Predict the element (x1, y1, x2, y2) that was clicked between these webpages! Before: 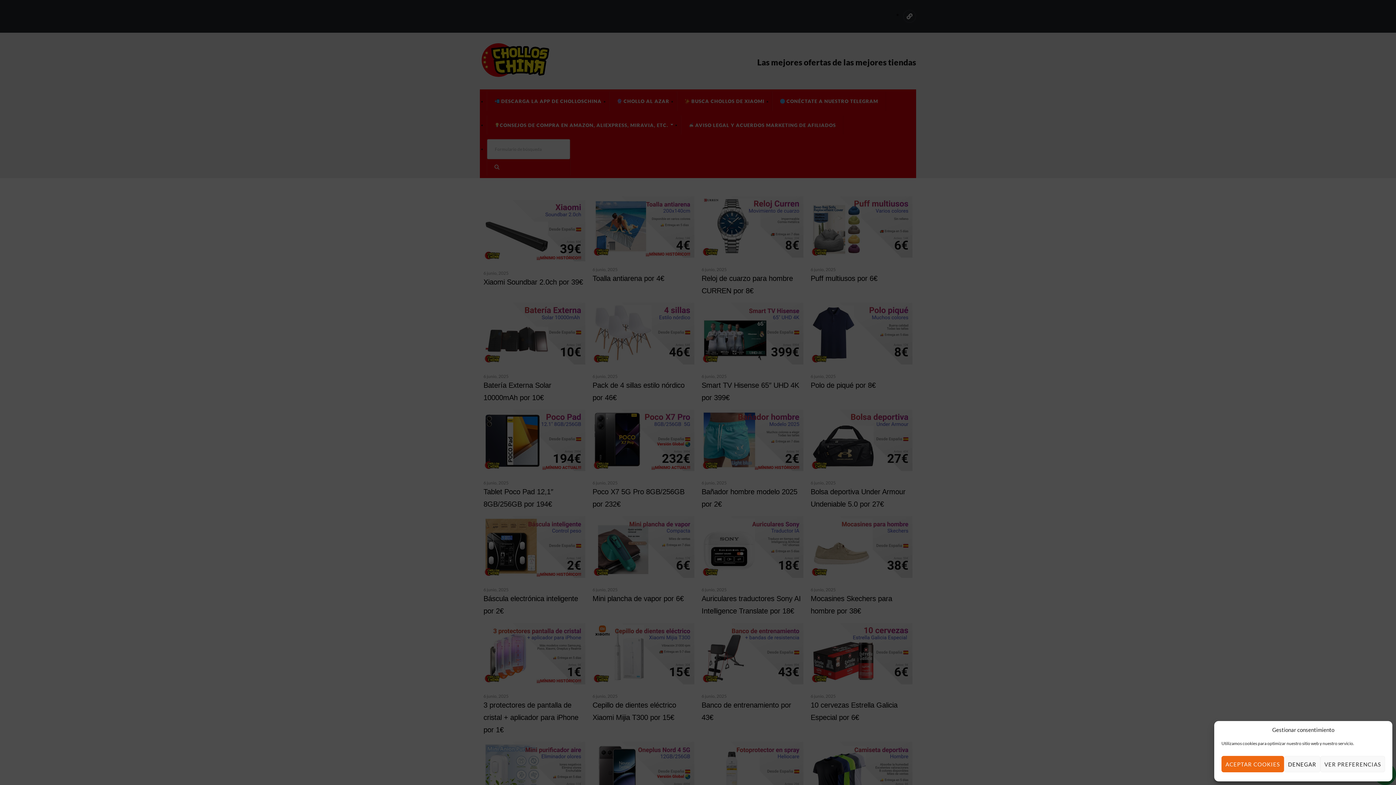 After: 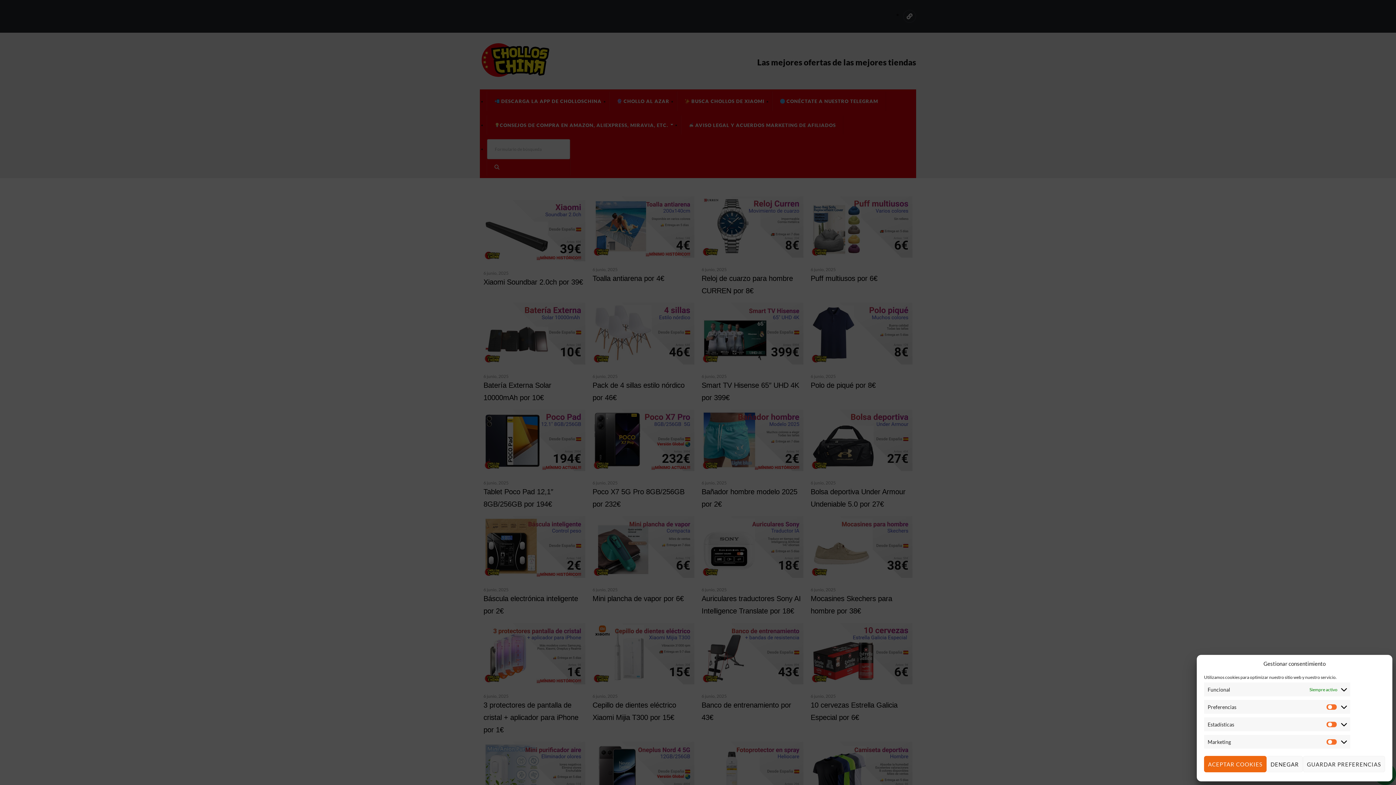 Action: label: VER PREFERENCIAS bbox: (1320, 756, 1385, 772)